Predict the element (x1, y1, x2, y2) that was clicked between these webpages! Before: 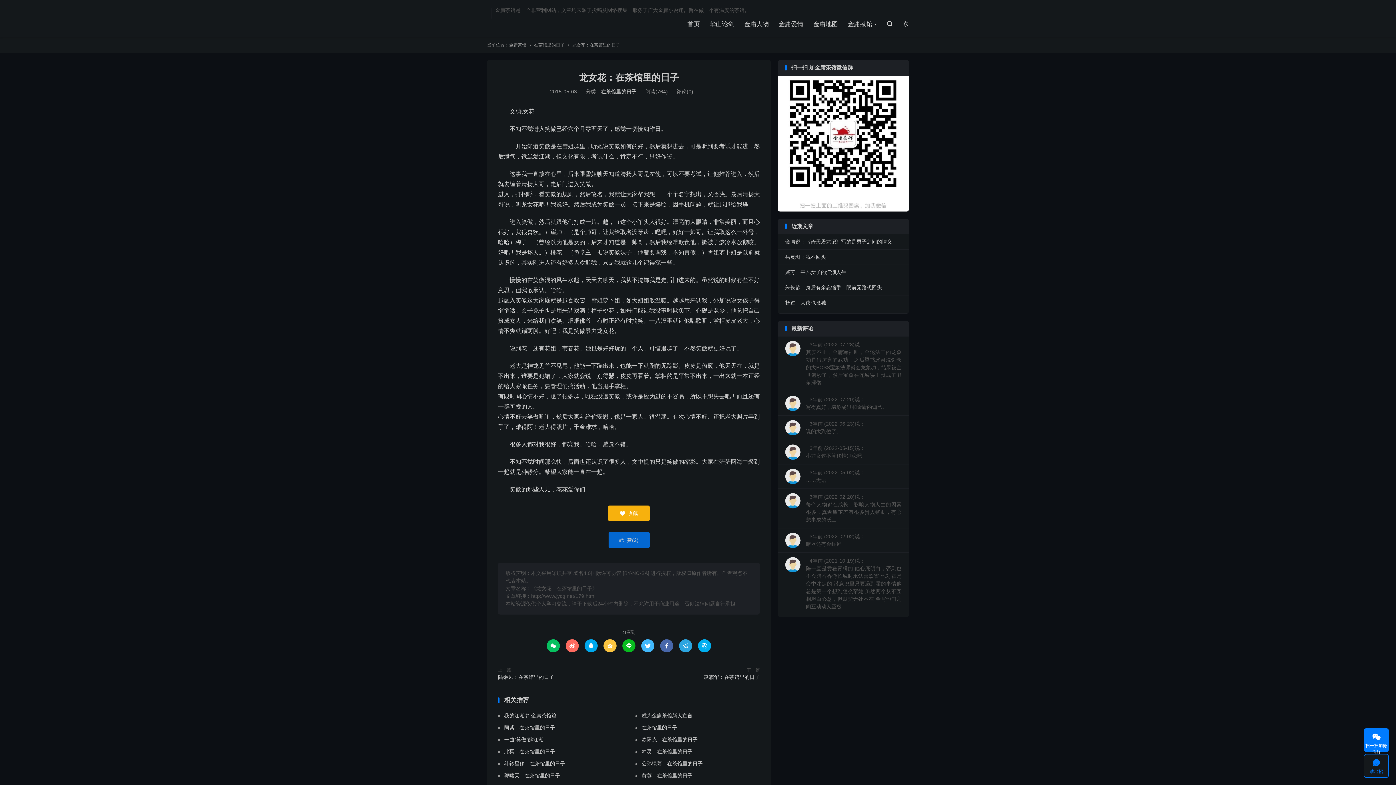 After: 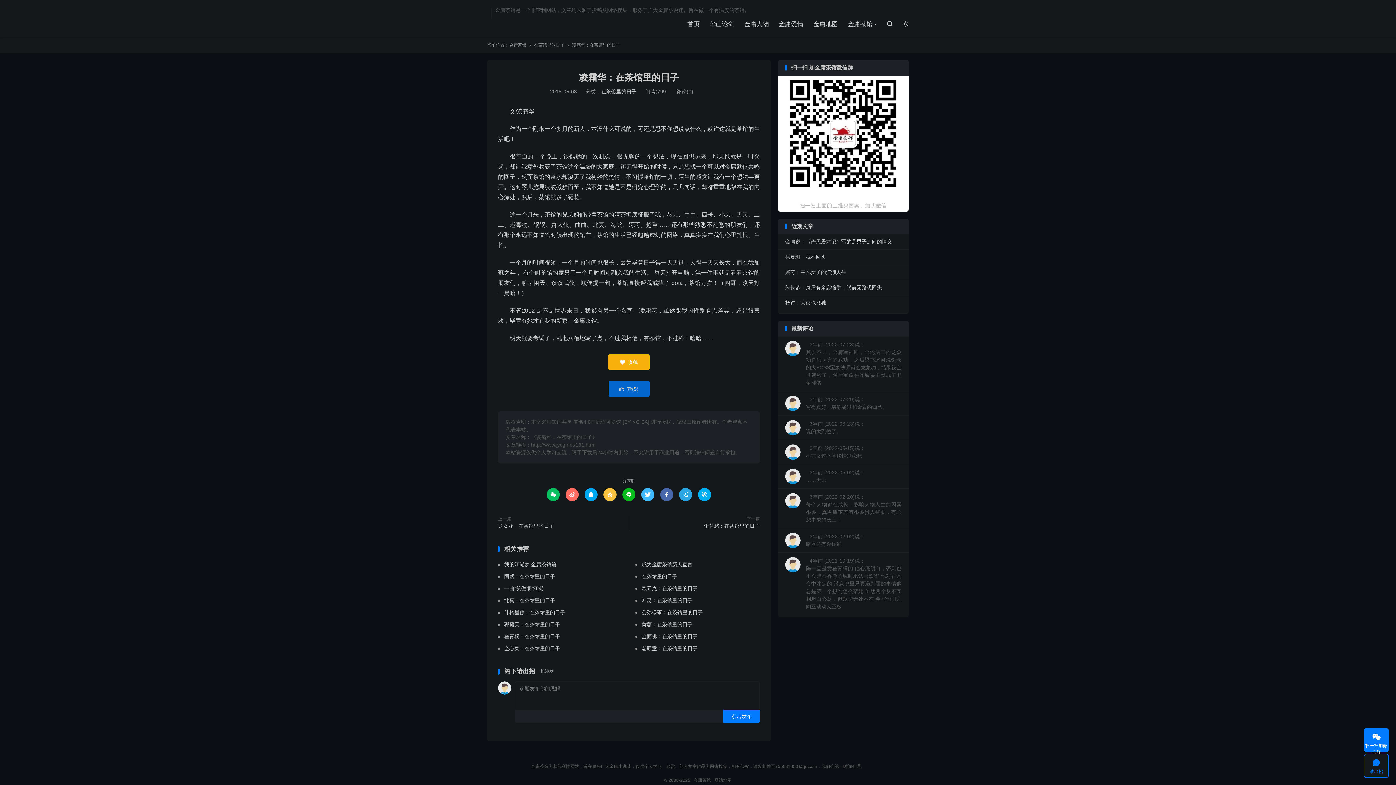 Action: label: 凌霜华：在茶馆里的日子 bbox: (704, 673, 760, 681)